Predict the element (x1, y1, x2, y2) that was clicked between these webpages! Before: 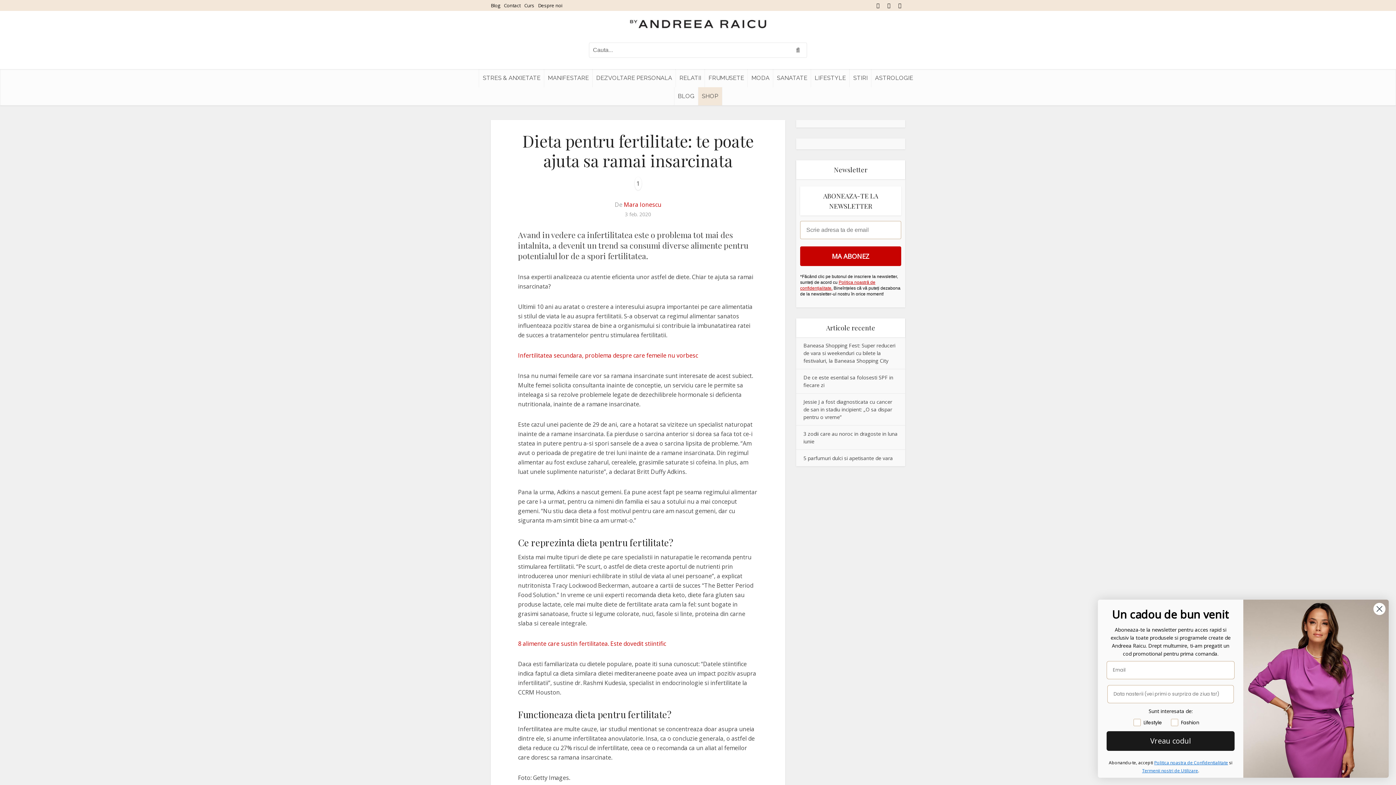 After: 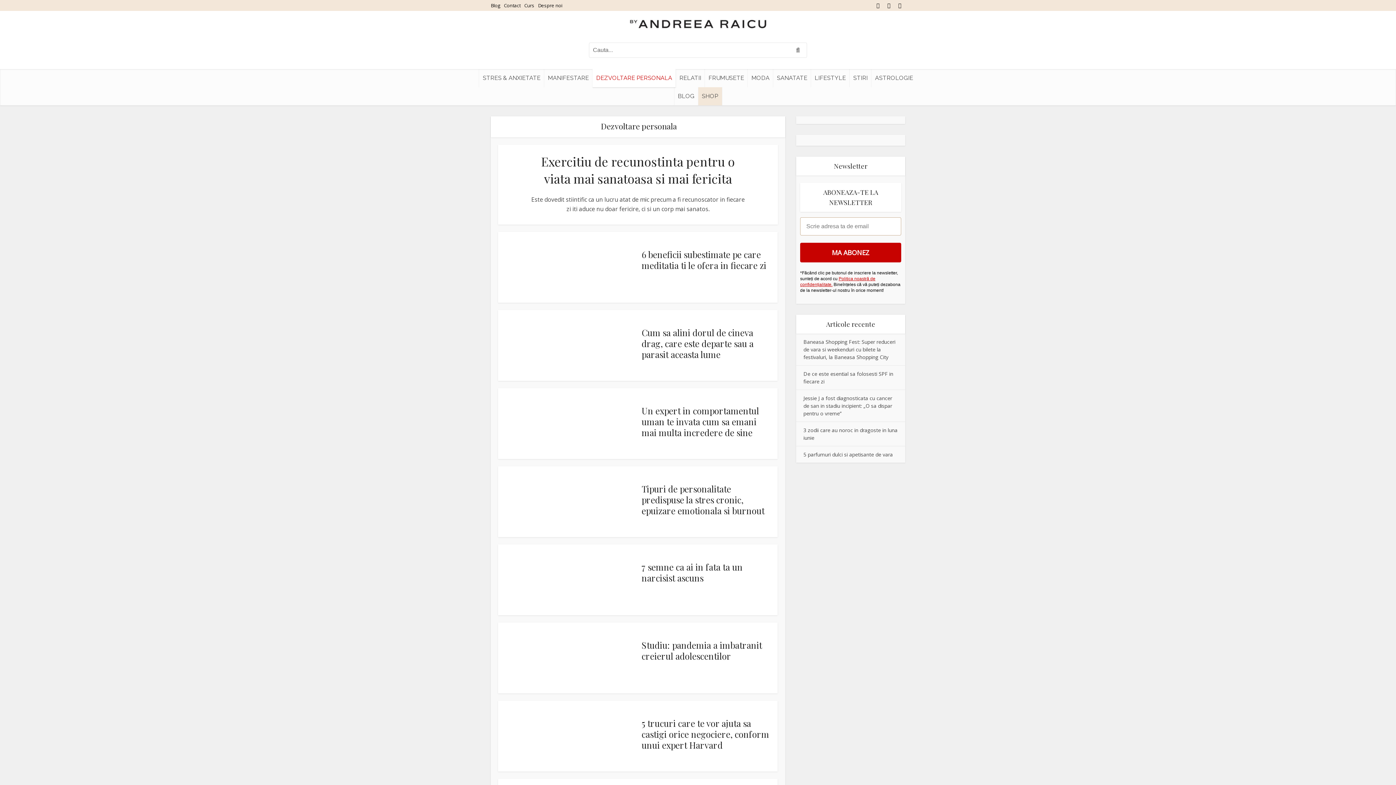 Action: label: DEZVOLTARE PERSONALA bbox: (592, 69, 676, 87)